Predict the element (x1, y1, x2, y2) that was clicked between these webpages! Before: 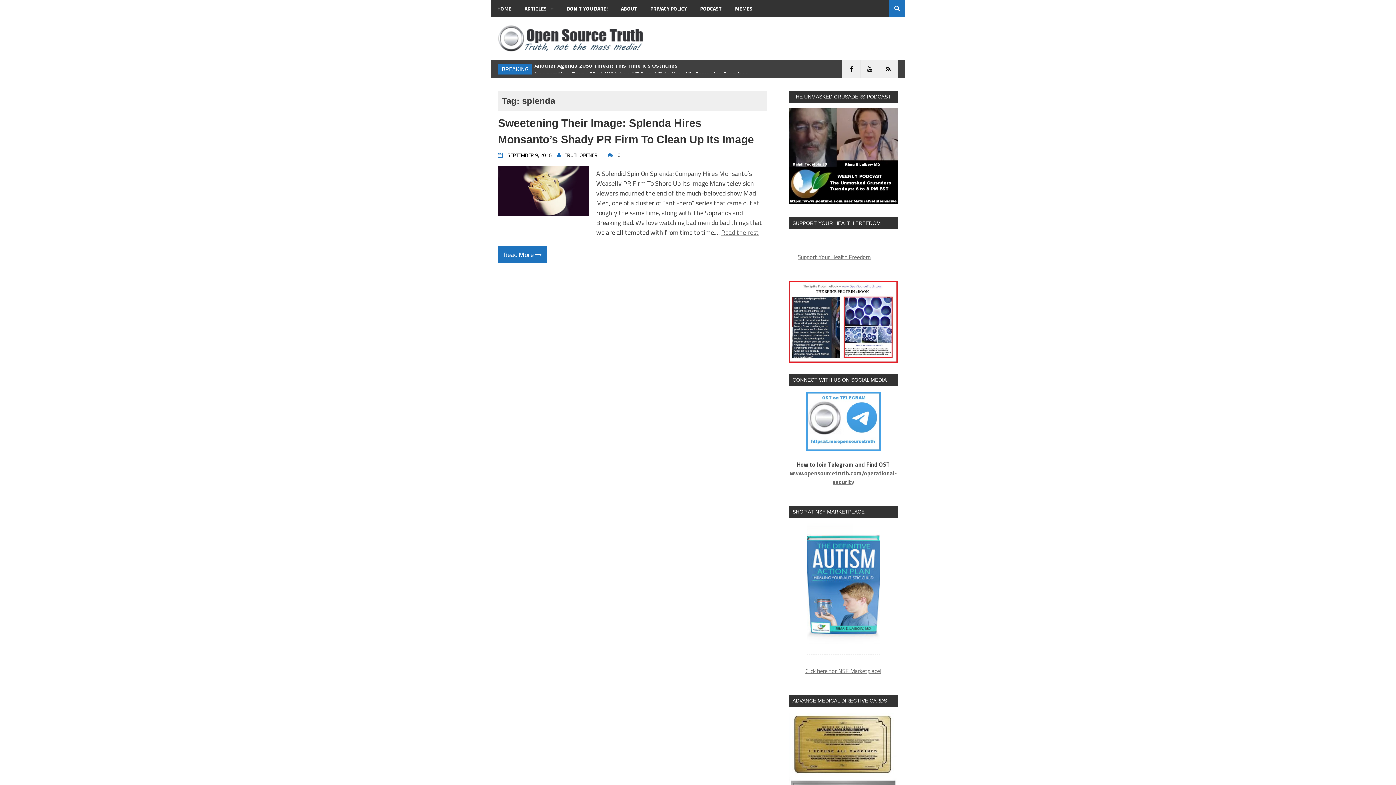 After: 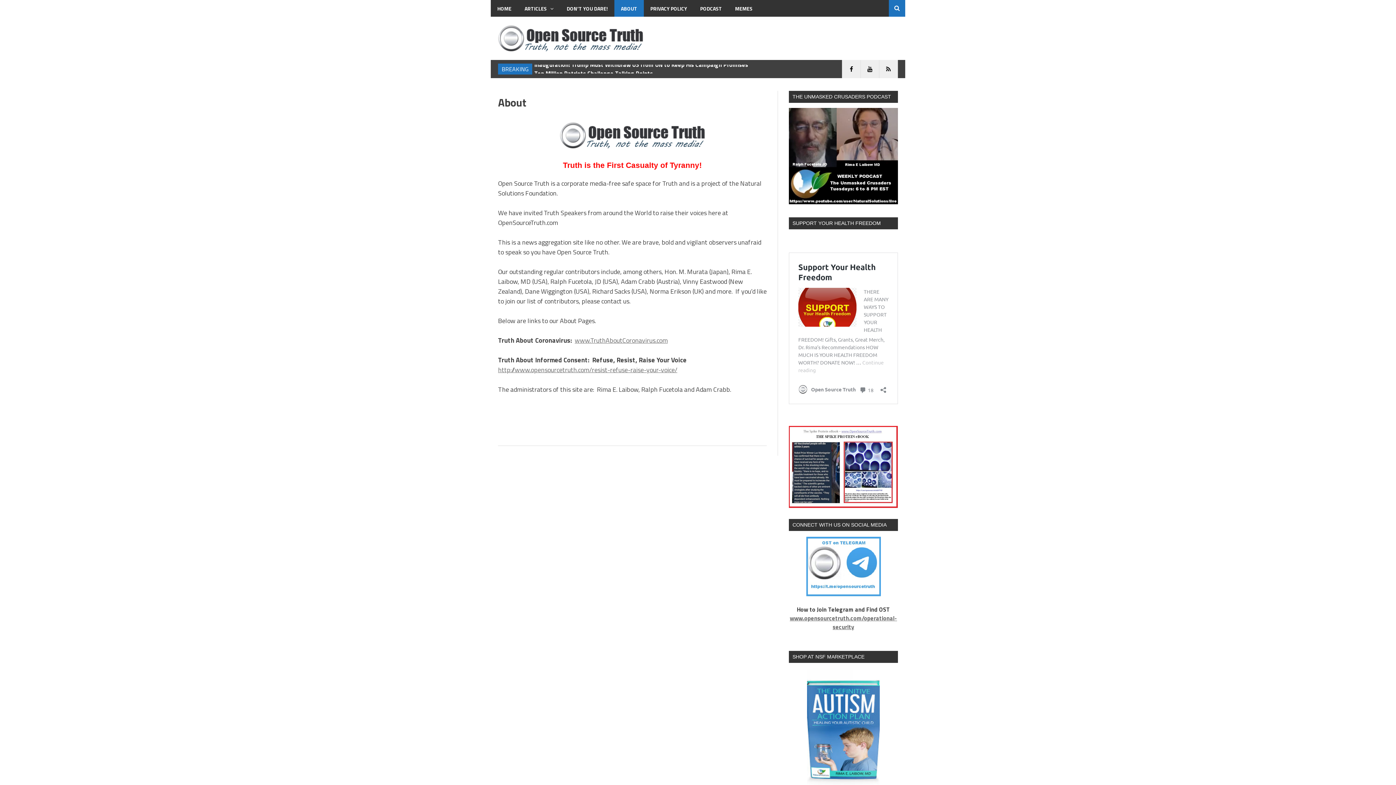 Action: bbox: (614, 0, 644, 16) label: ABOUT